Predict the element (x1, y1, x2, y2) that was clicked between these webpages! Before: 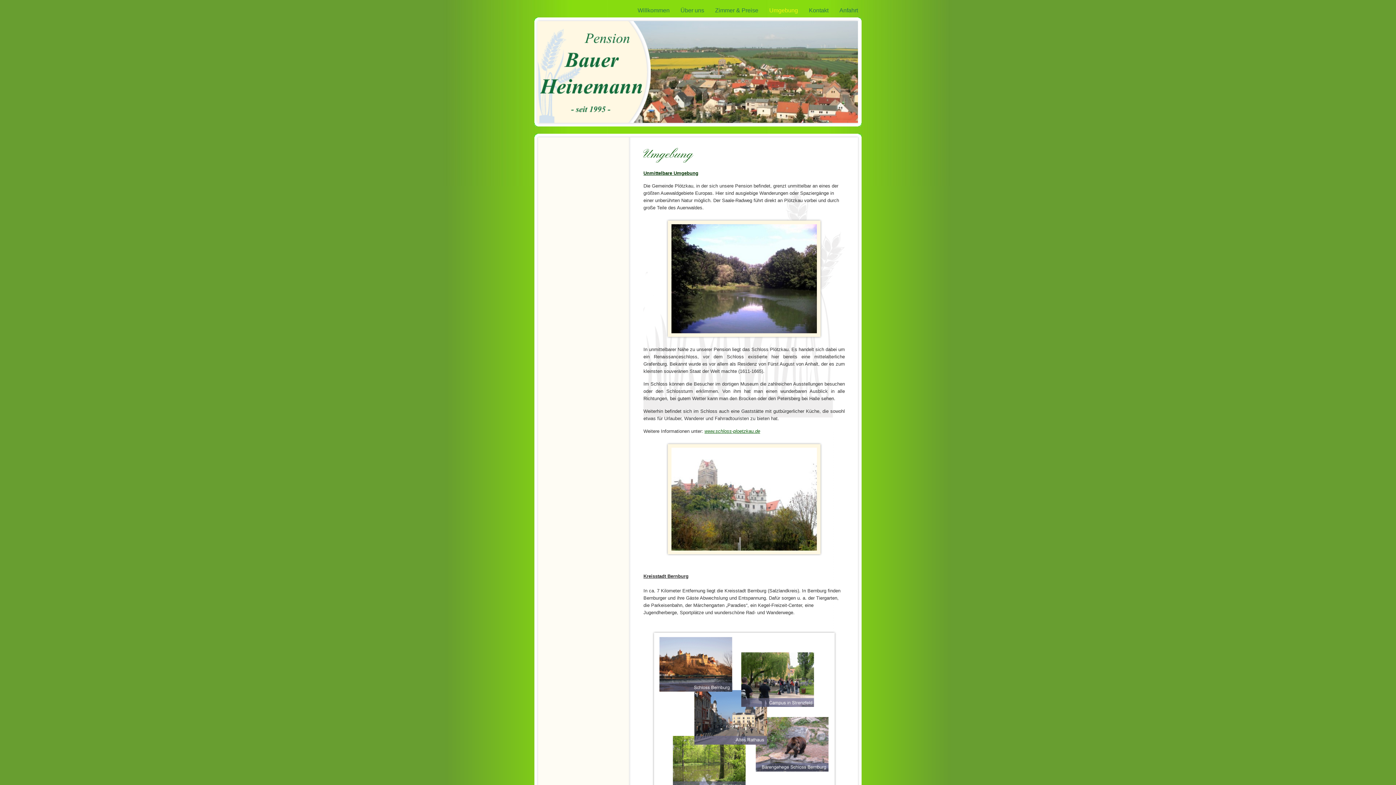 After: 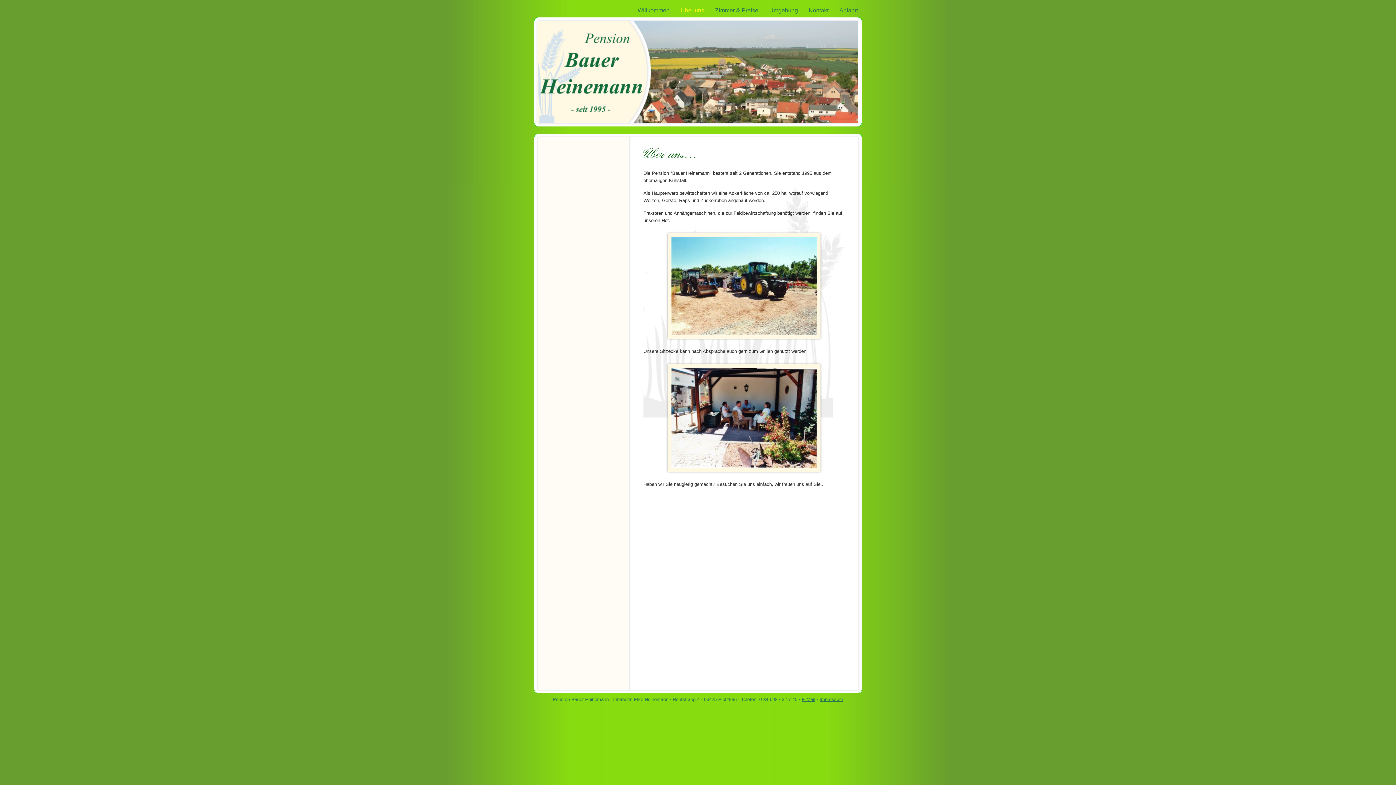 Action: label: Über uns bbox: (680, 7, 704, 13)